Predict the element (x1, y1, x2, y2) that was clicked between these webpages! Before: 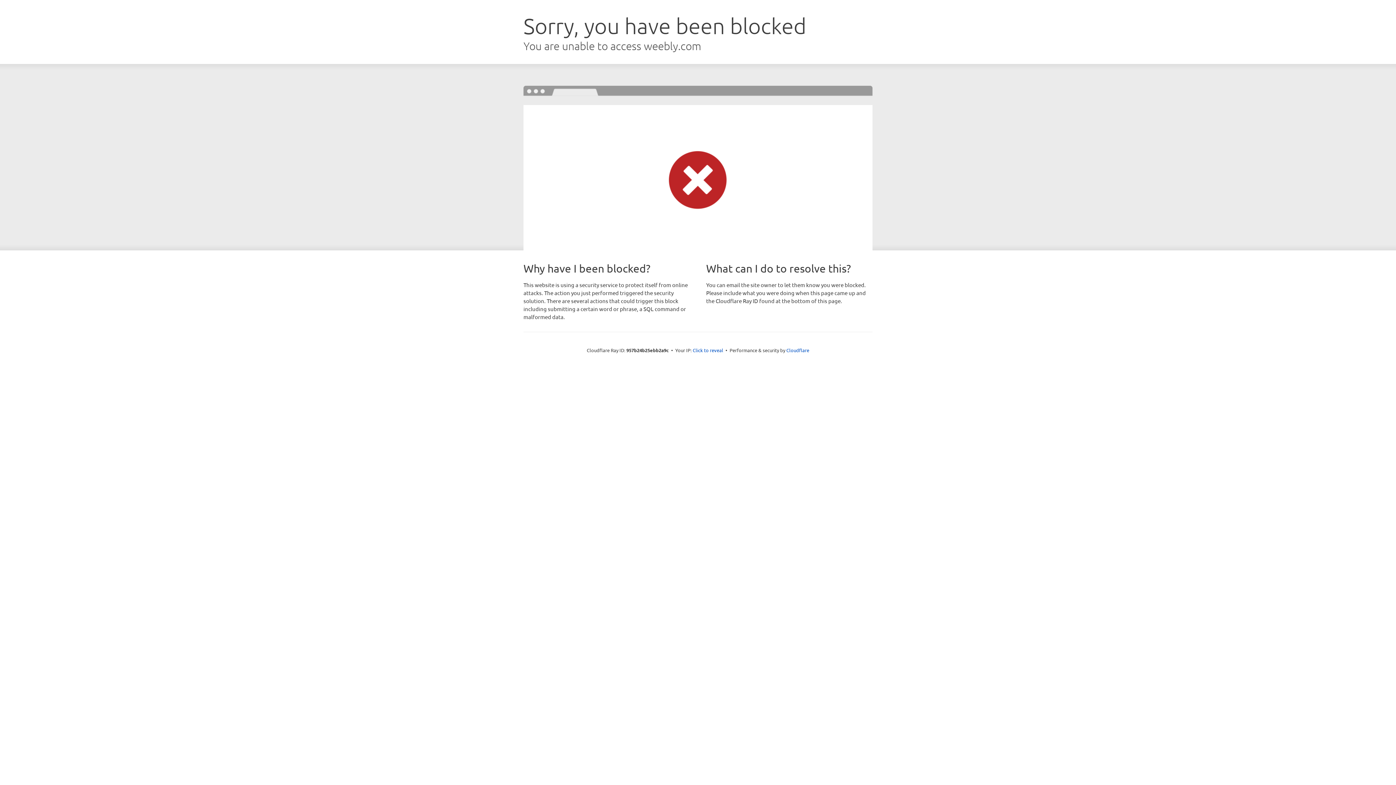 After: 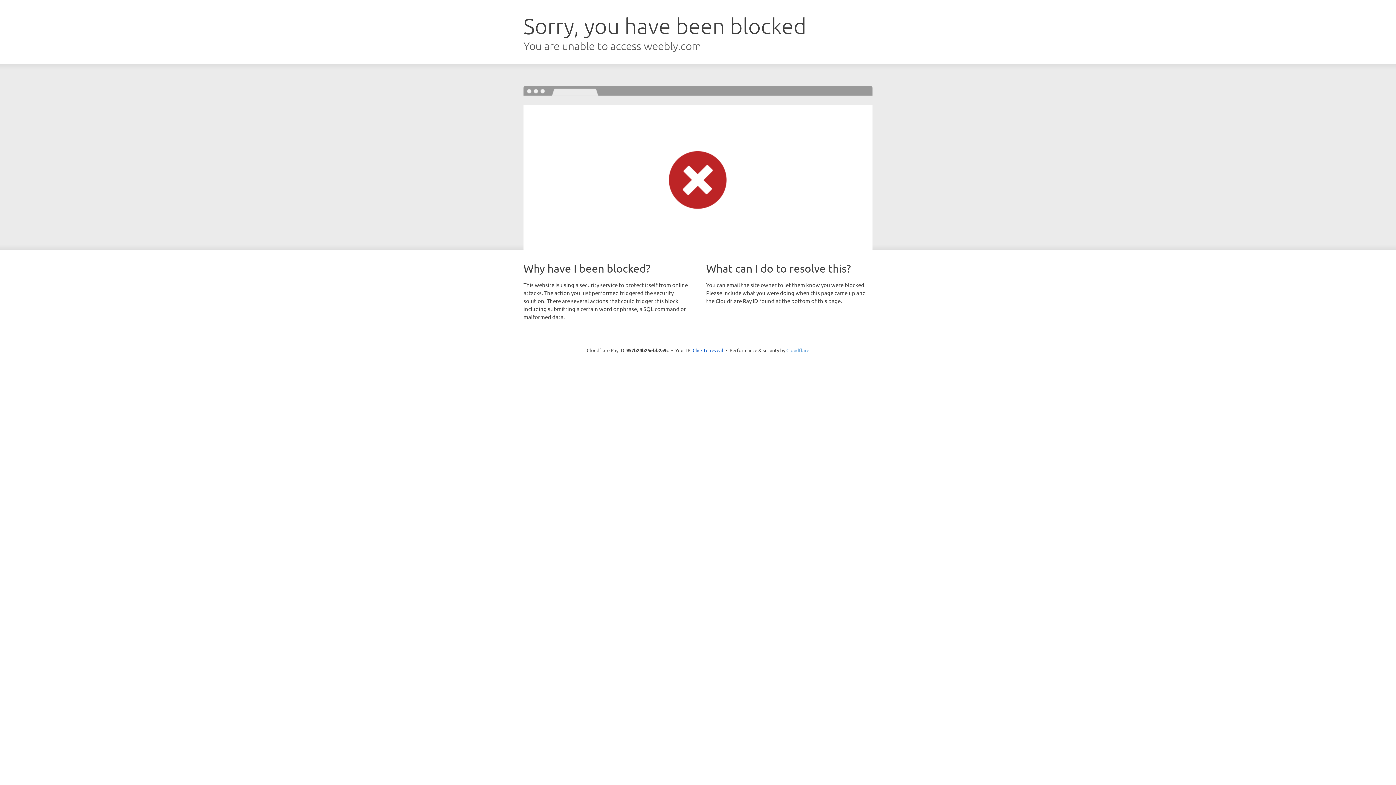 Action: bbox: (786, 347, 809, 353) label: Cloudflare